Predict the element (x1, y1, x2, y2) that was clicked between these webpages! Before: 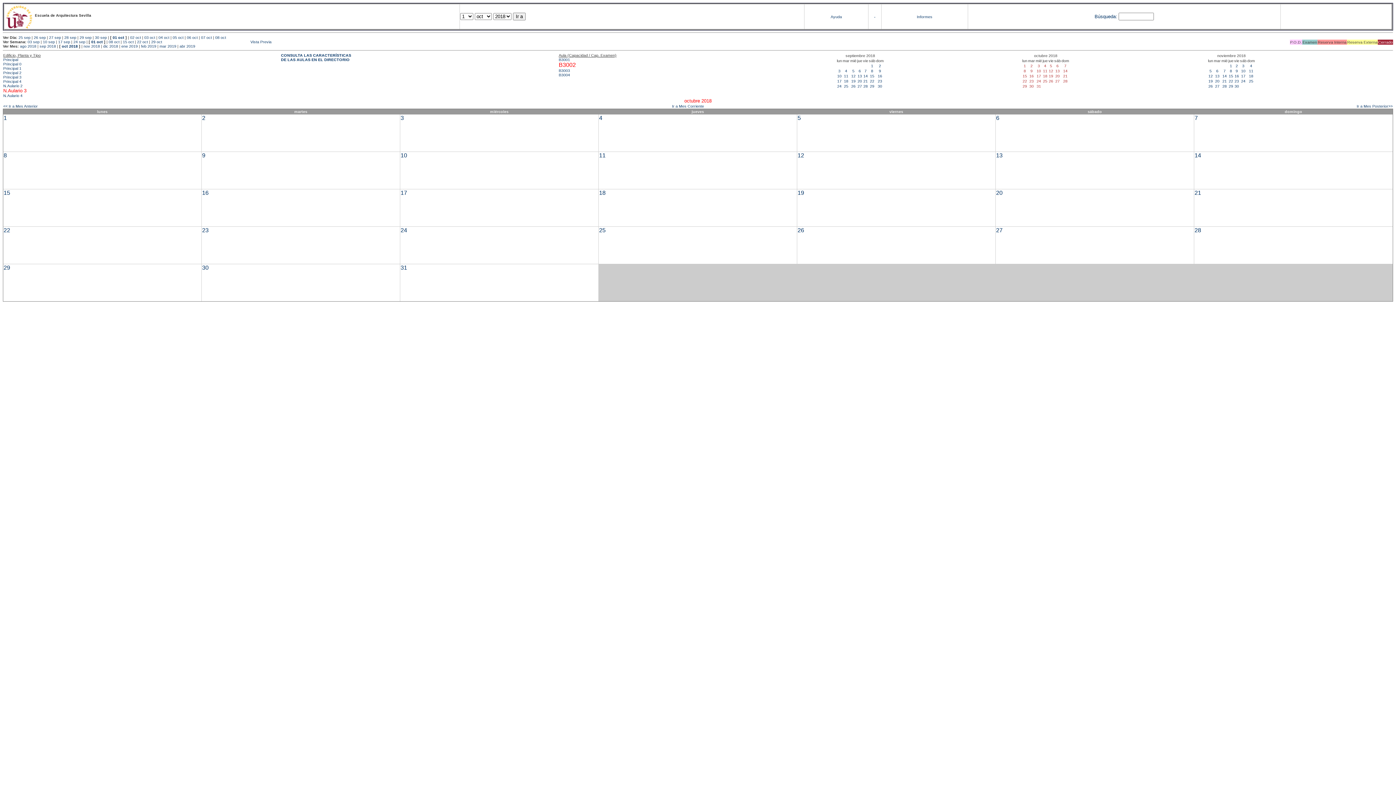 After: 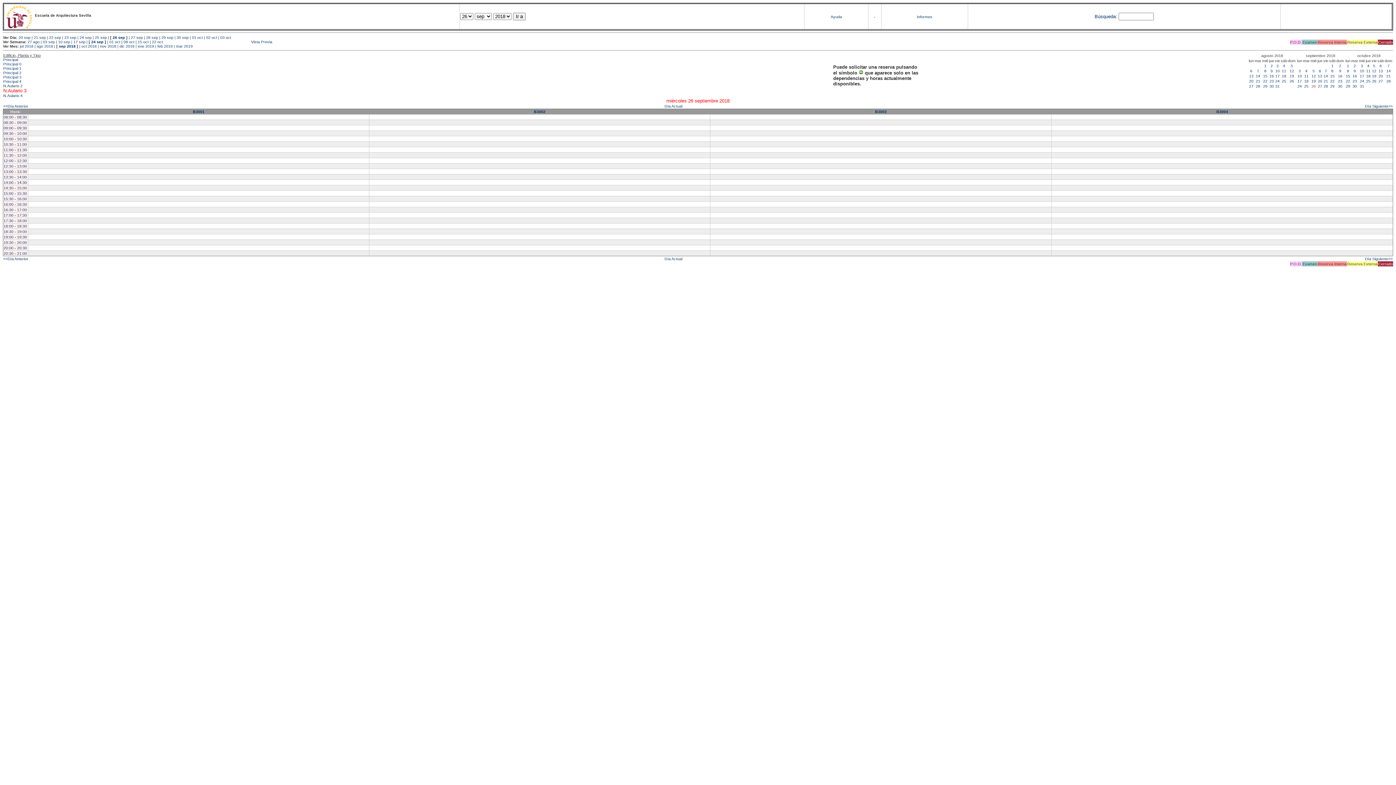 Action: bbox: (33, 35, 45, 39) label: 26 sep